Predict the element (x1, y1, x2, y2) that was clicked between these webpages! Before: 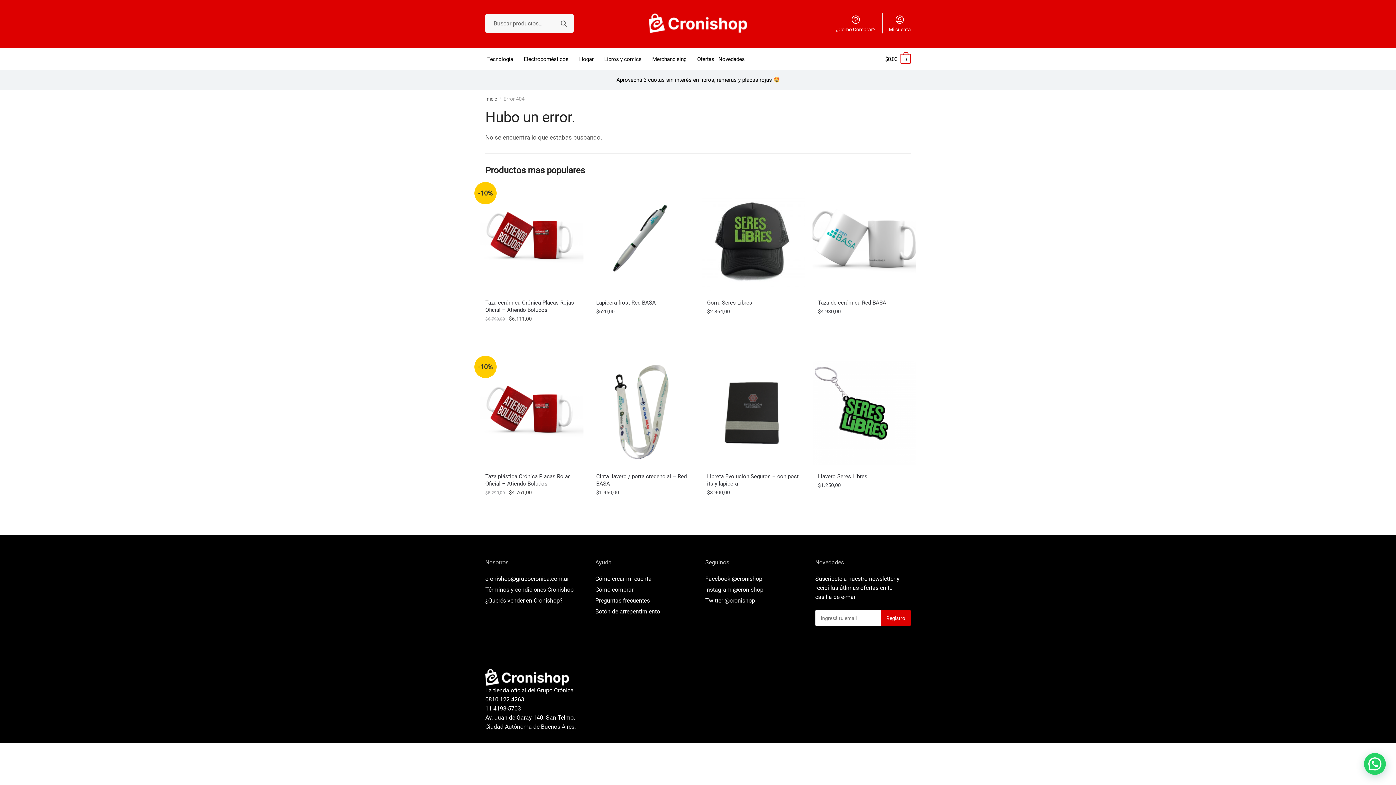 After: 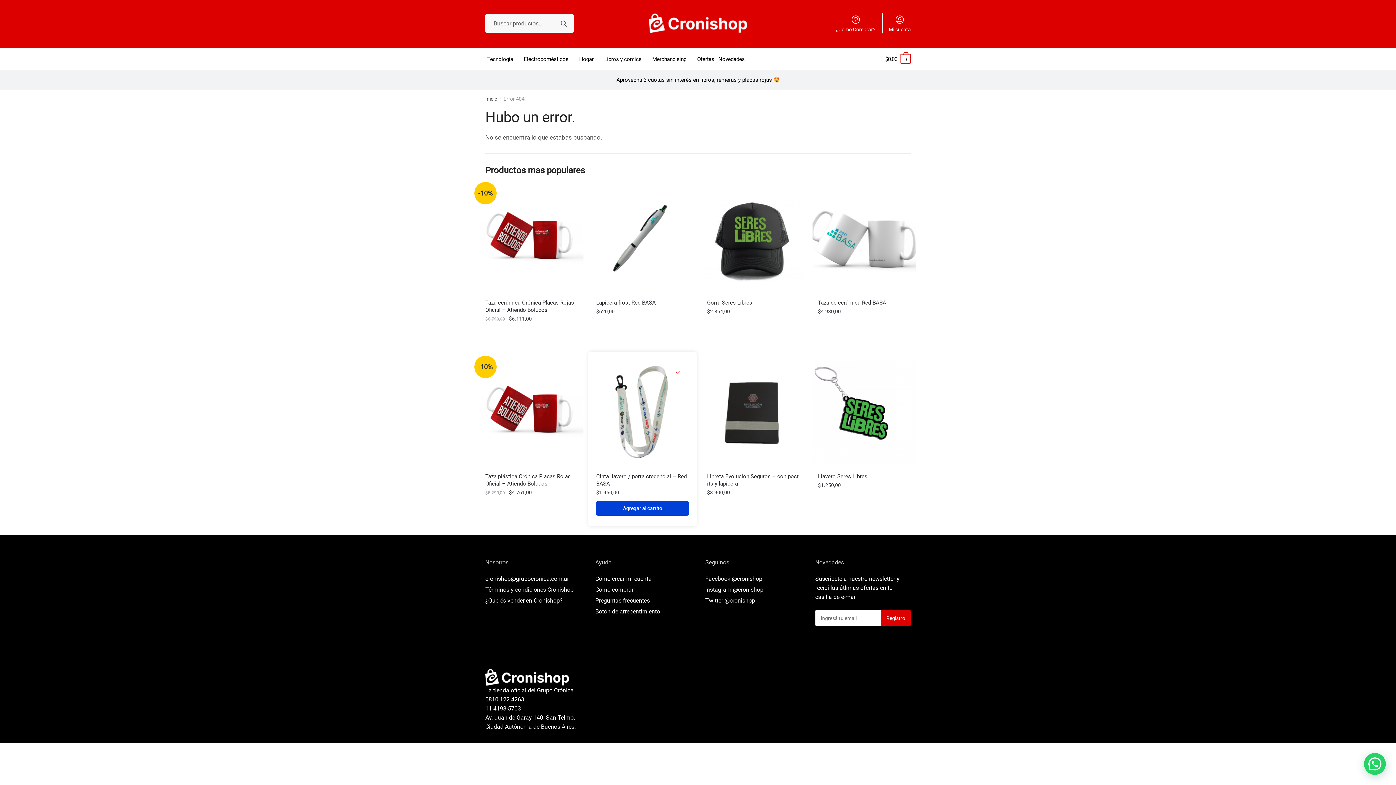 Action: bbox: (672, 366, 683, 377)